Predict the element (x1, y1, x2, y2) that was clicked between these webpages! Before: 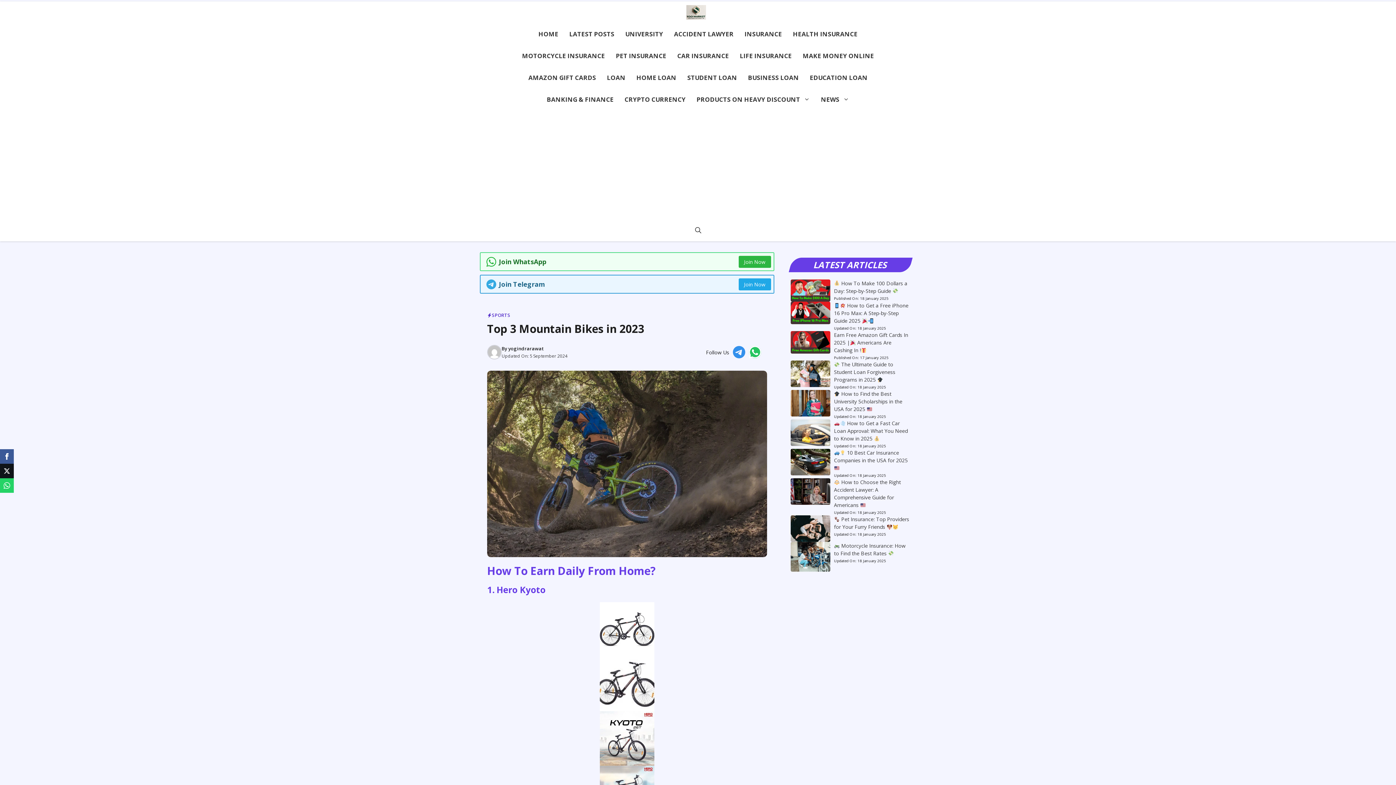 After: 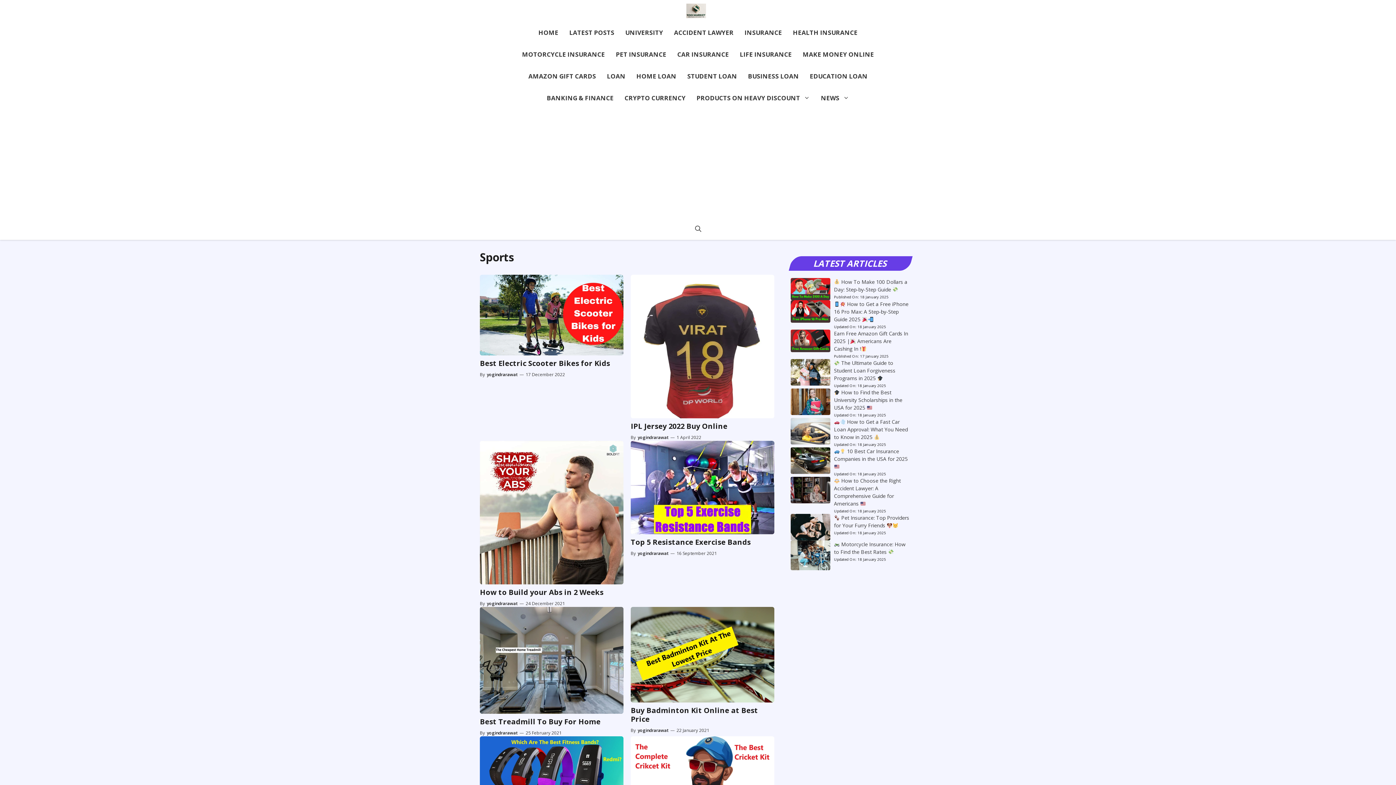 Action: bbox: (492, 312, 510, 318) label: SPORTS